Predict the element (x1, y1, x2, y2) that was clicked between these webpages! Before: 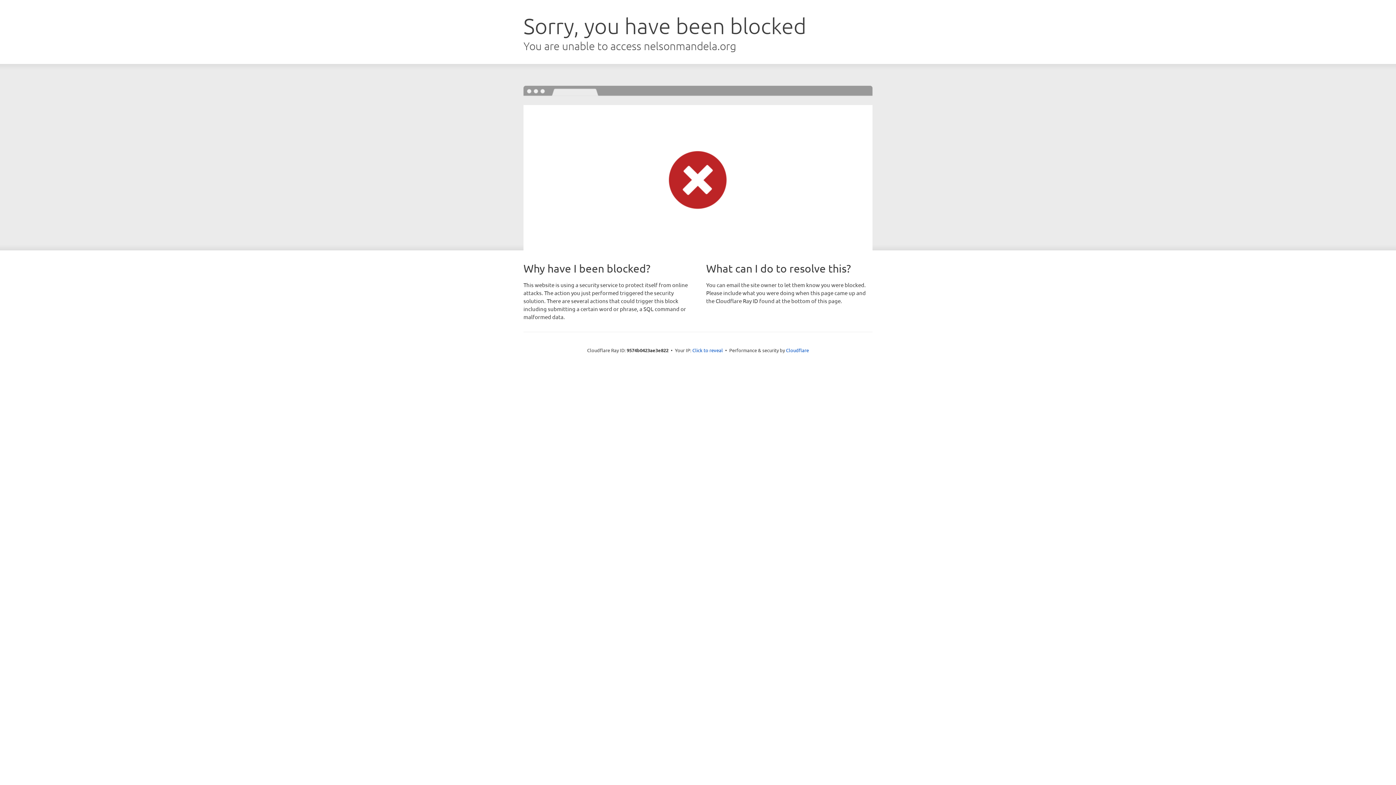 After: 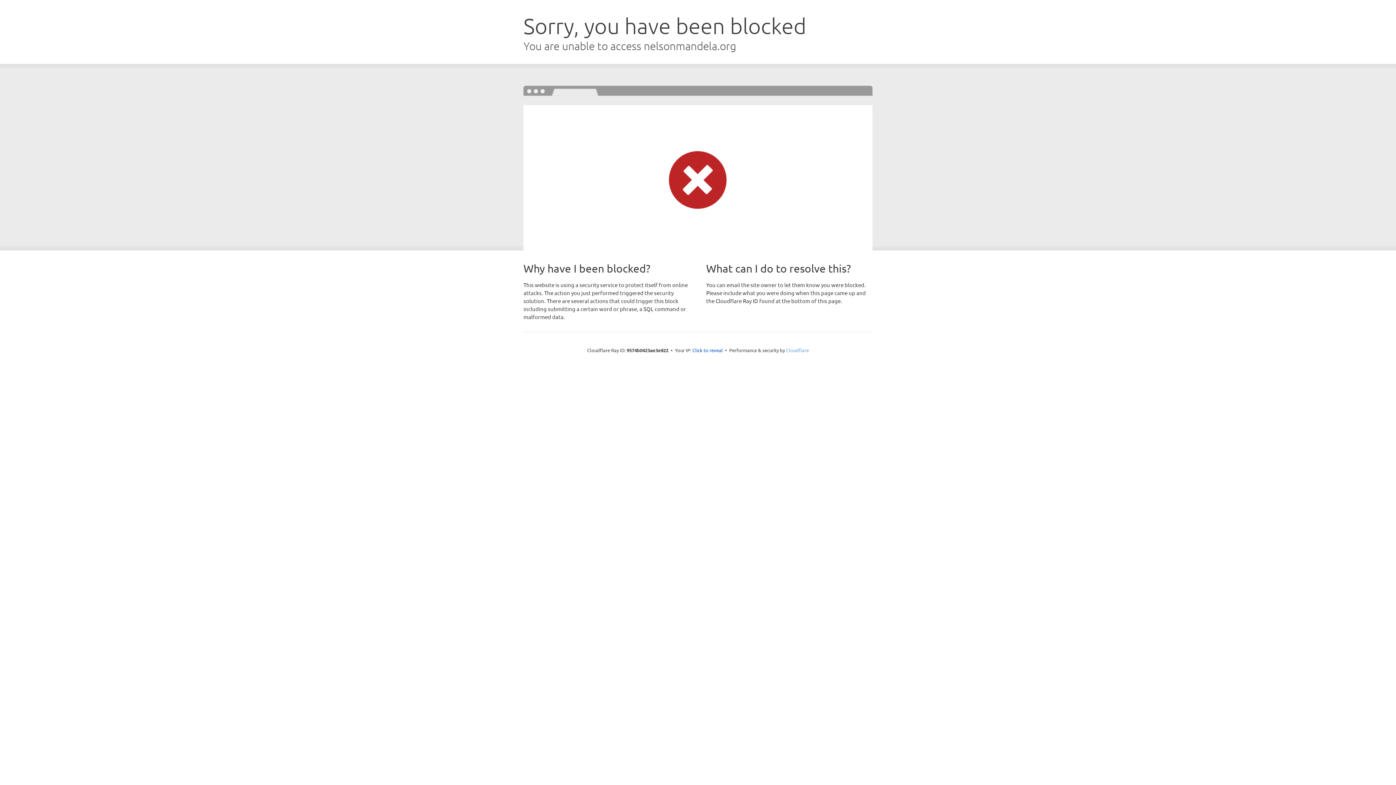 Action: bbox: (786, 347, 809, 353) label: Cloudflare